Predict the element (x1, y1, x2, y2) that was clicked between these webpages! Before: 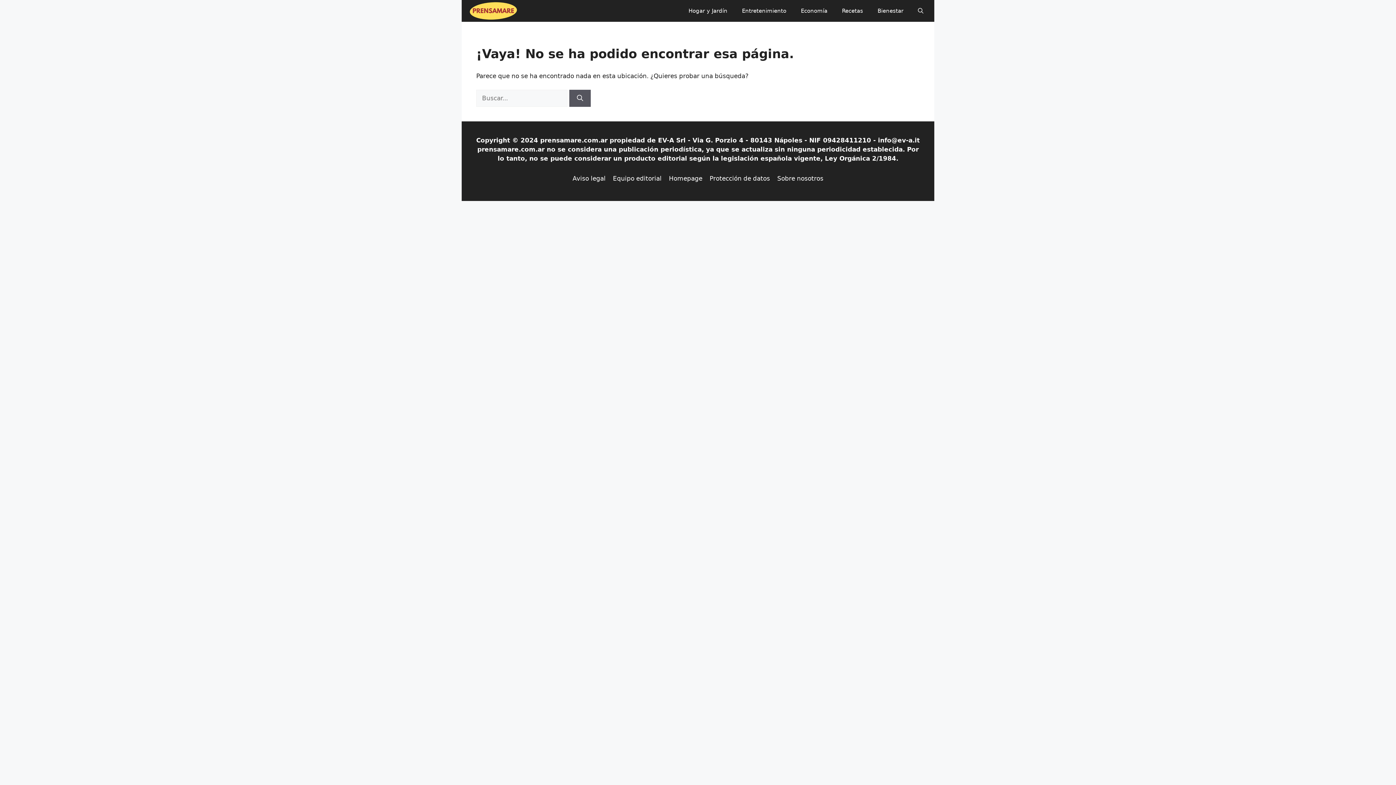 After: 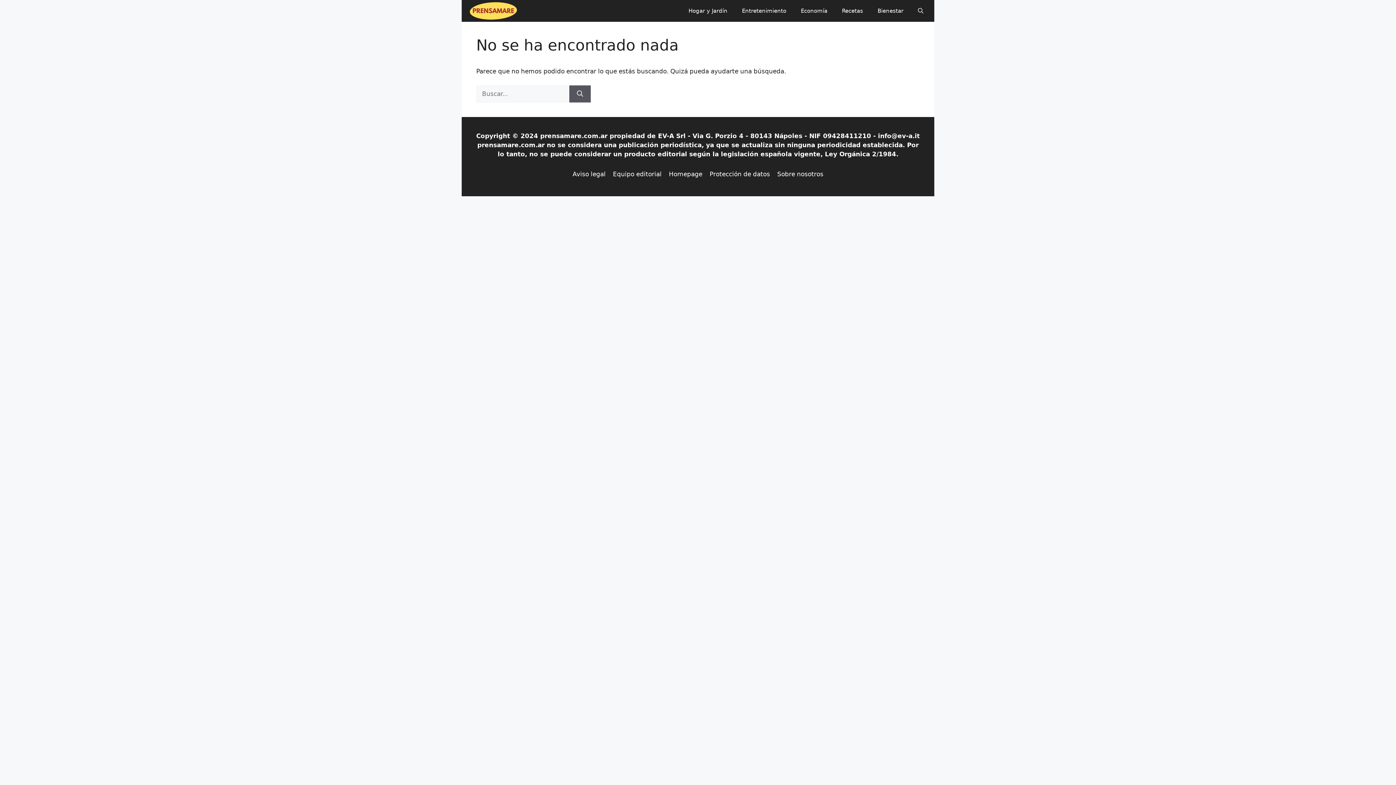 Action: bbox: (834, 0, 870, 21) label: Recetas